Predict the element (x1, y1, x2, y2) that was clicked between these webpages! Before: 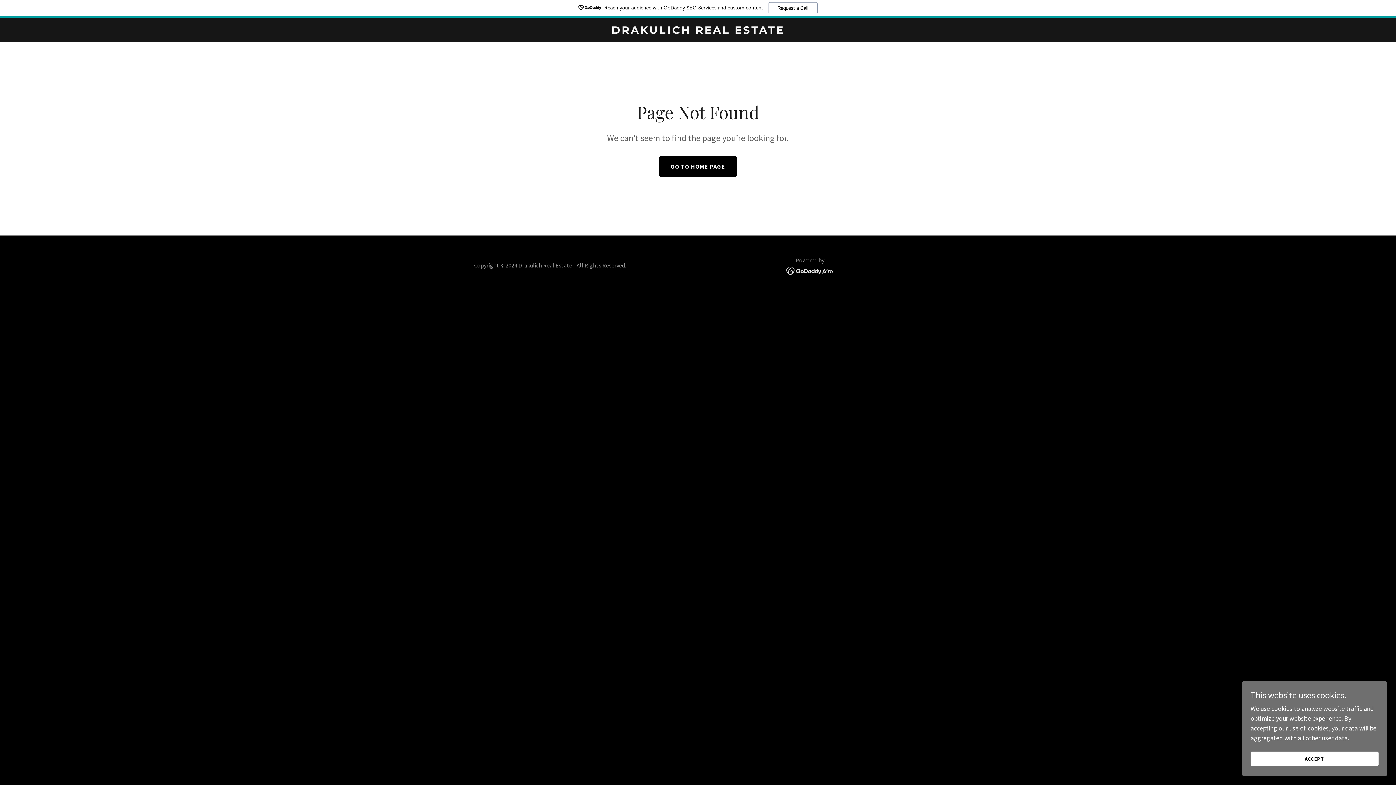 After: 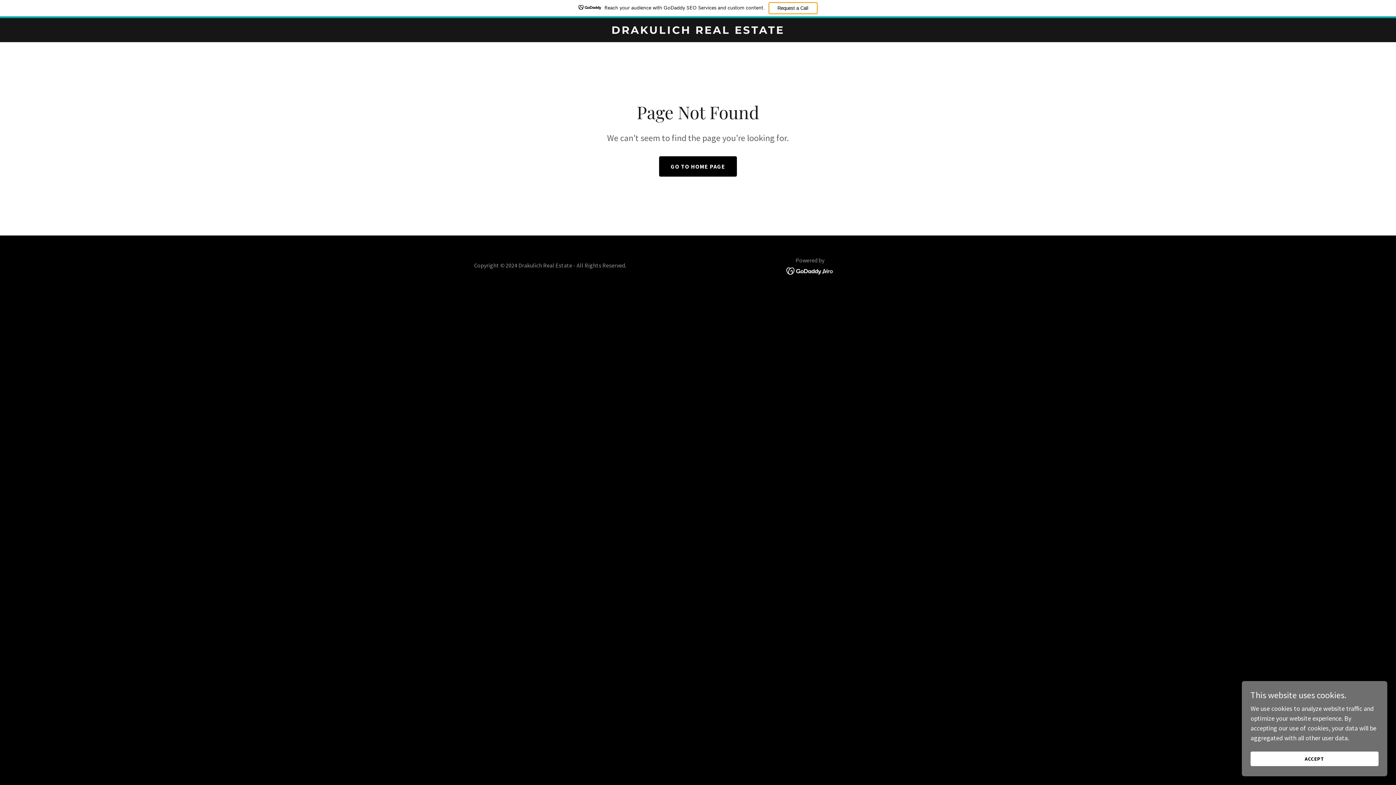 Action: bbox: (768, 2, 817, 14) label: Request a Call